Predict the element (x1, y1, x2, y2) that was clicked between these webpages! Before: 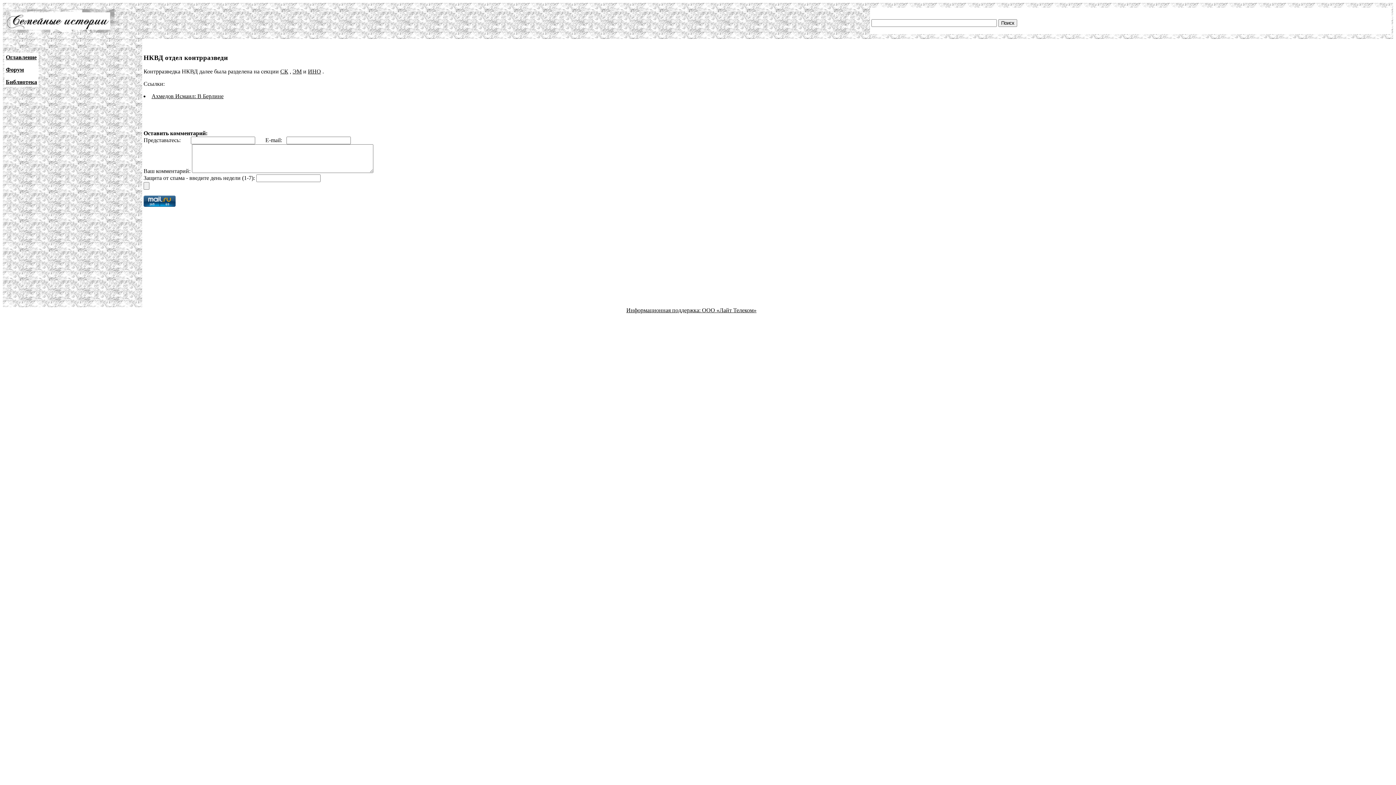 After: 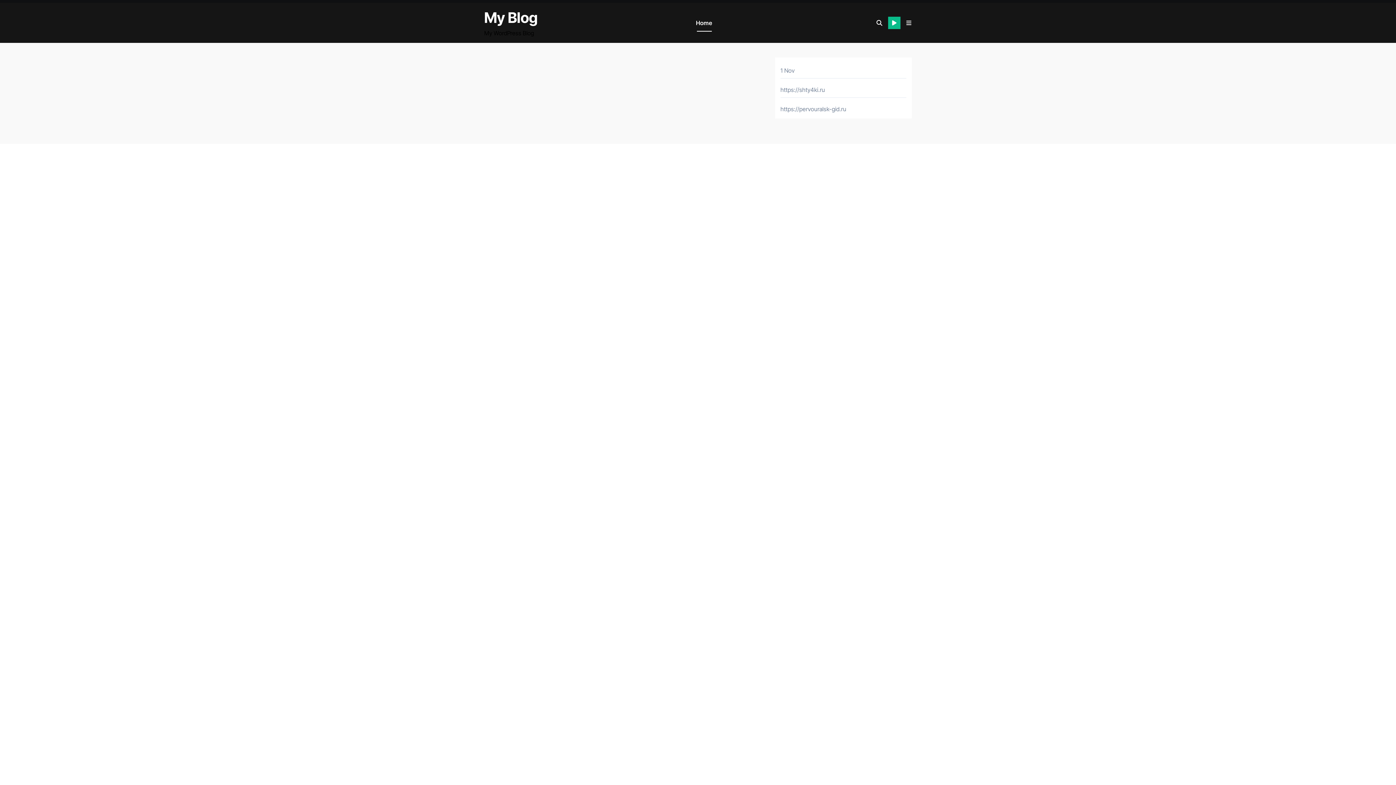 Action: bbox: (702, 307, 756, 313) label: ООО «Лайт Телеком»